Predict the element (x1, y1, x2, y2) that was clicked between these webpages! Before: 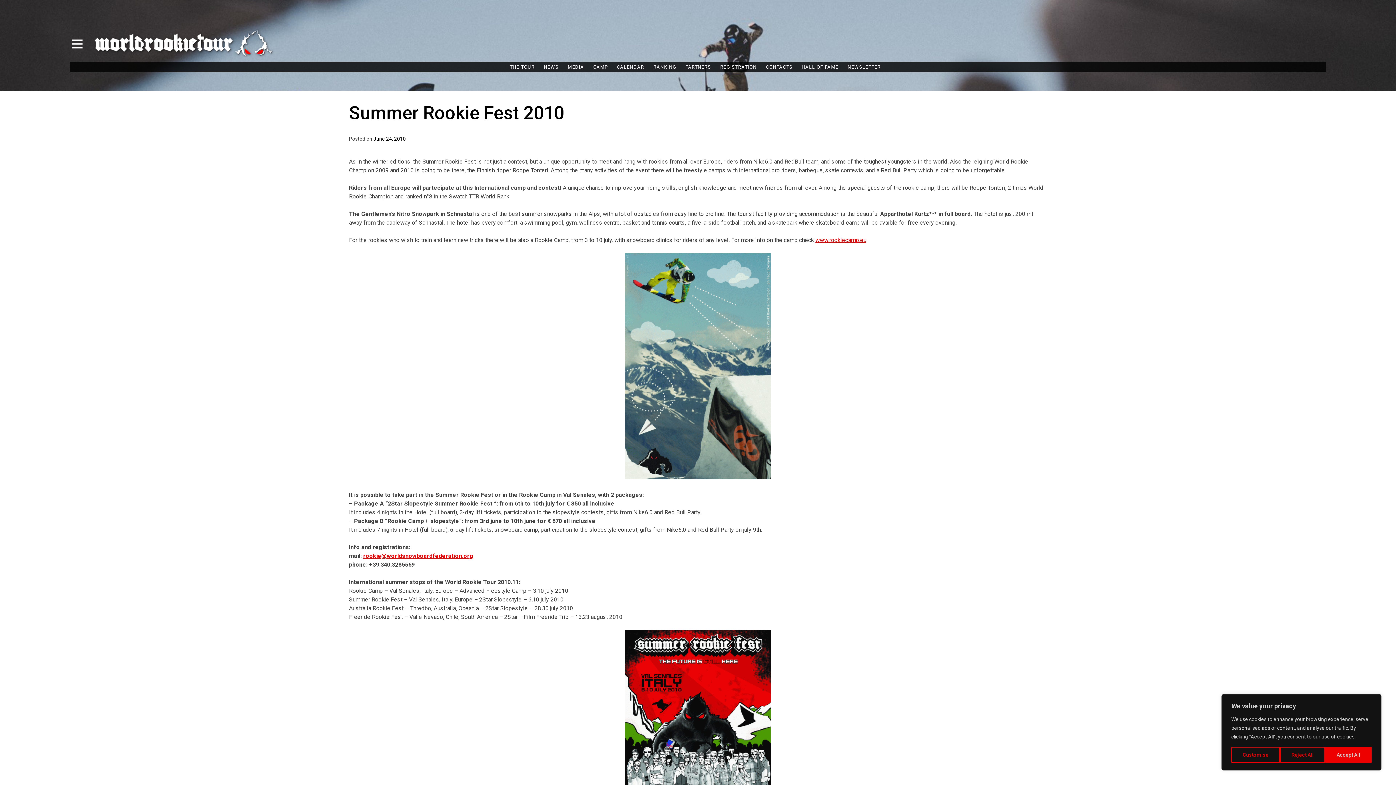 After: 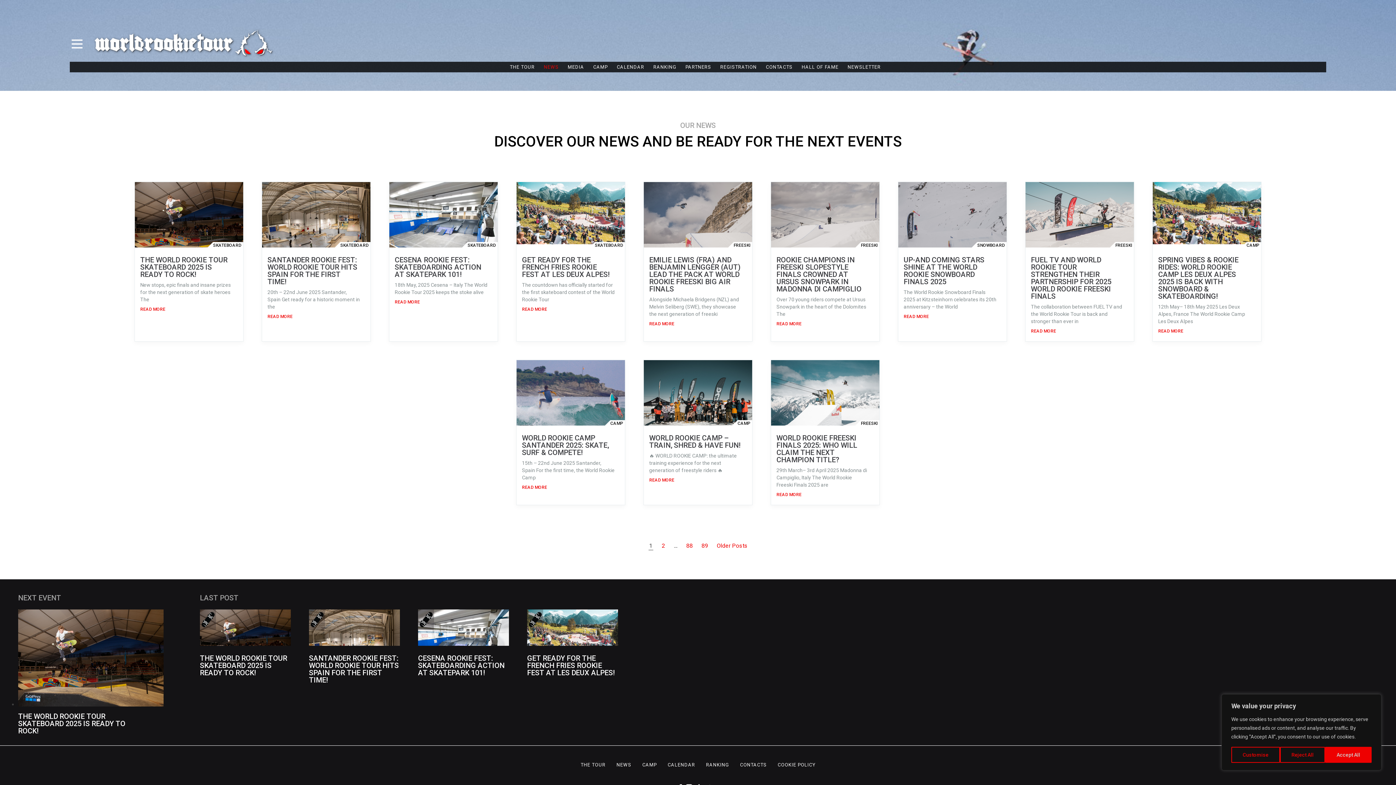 Action: label: NEWS bbox: (543, 63, 558, 70)